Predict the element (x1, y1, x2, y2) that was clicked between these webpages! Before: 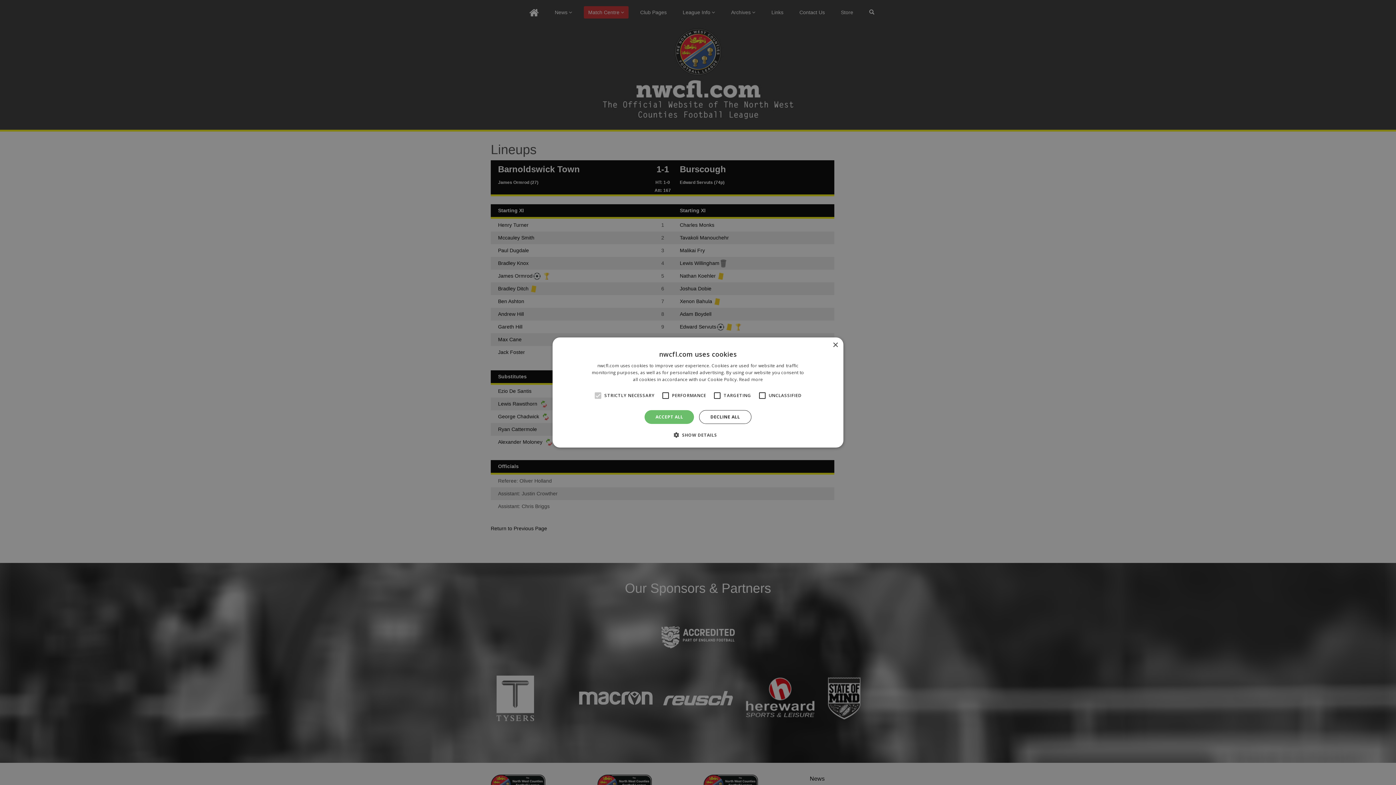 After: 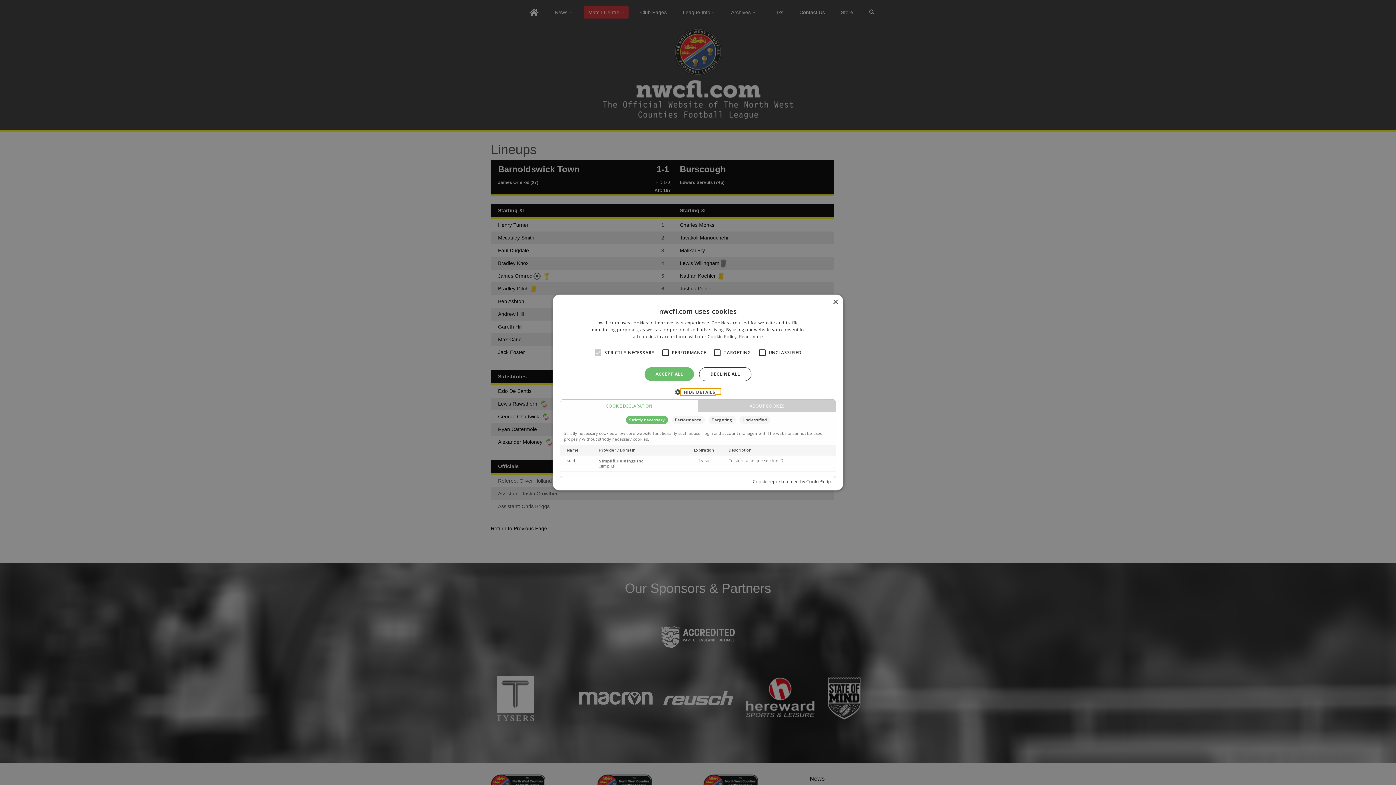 Action: label:  SHOW DETAILS bbox: (679, 431, 717, 438)